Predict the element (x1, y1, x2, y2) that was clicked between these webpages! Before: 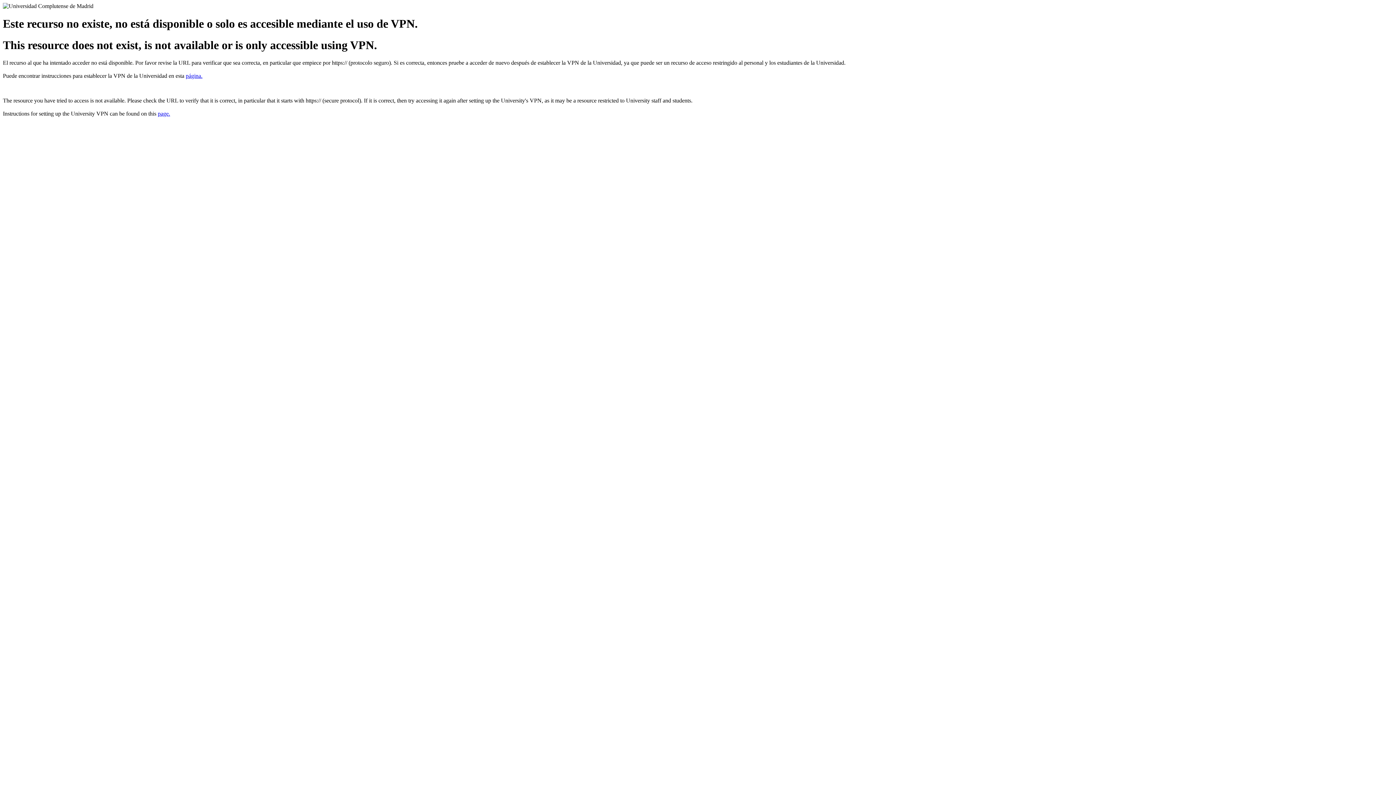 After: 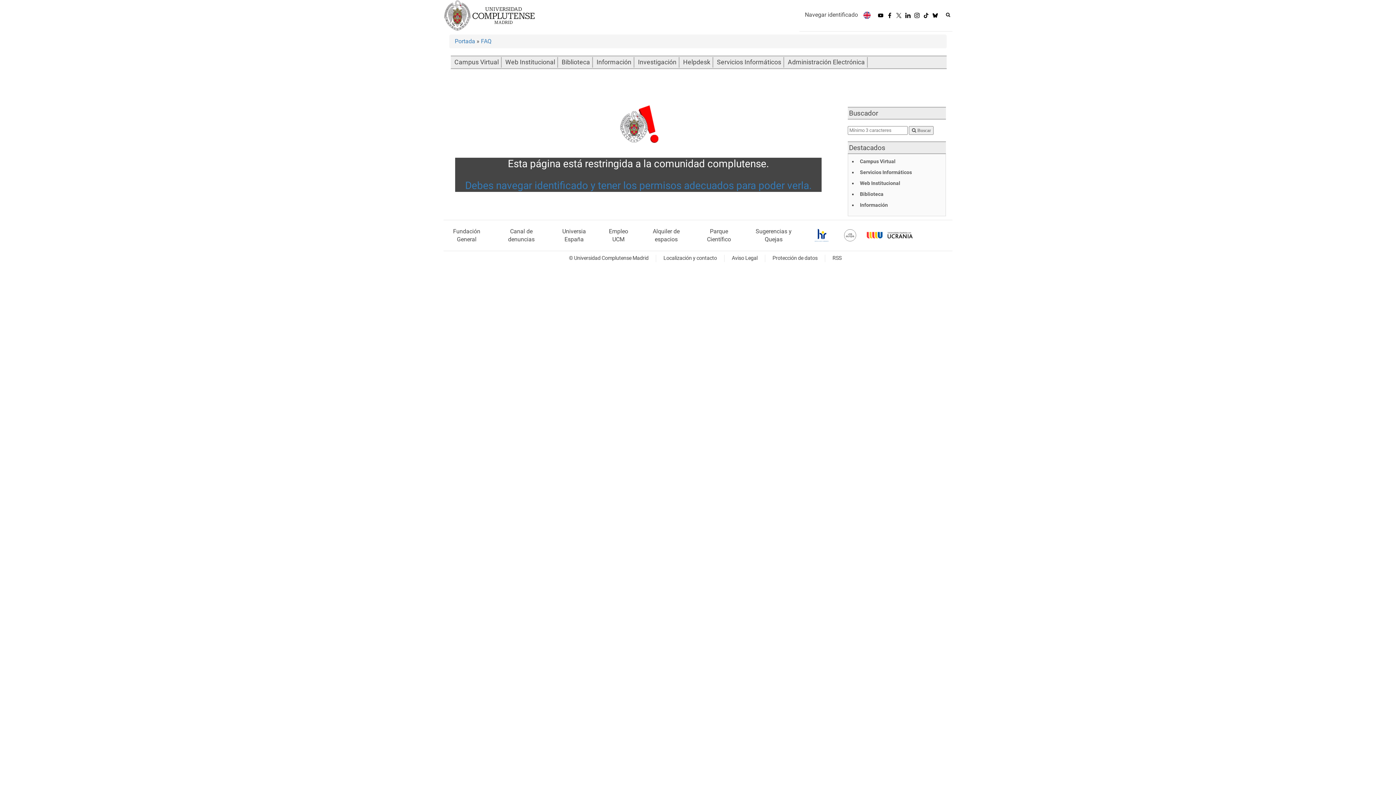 Action: bbox: (157, 110, 170, 116) label: page.